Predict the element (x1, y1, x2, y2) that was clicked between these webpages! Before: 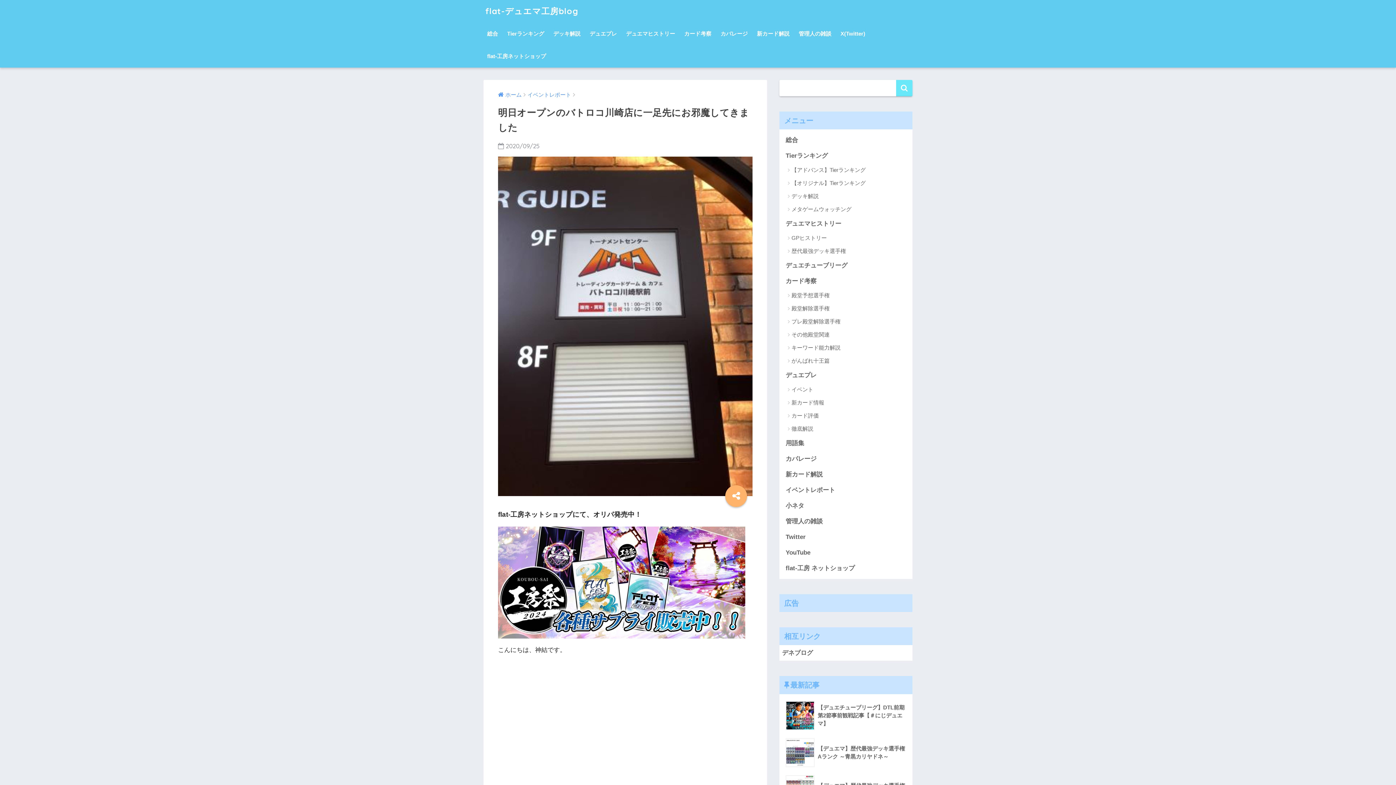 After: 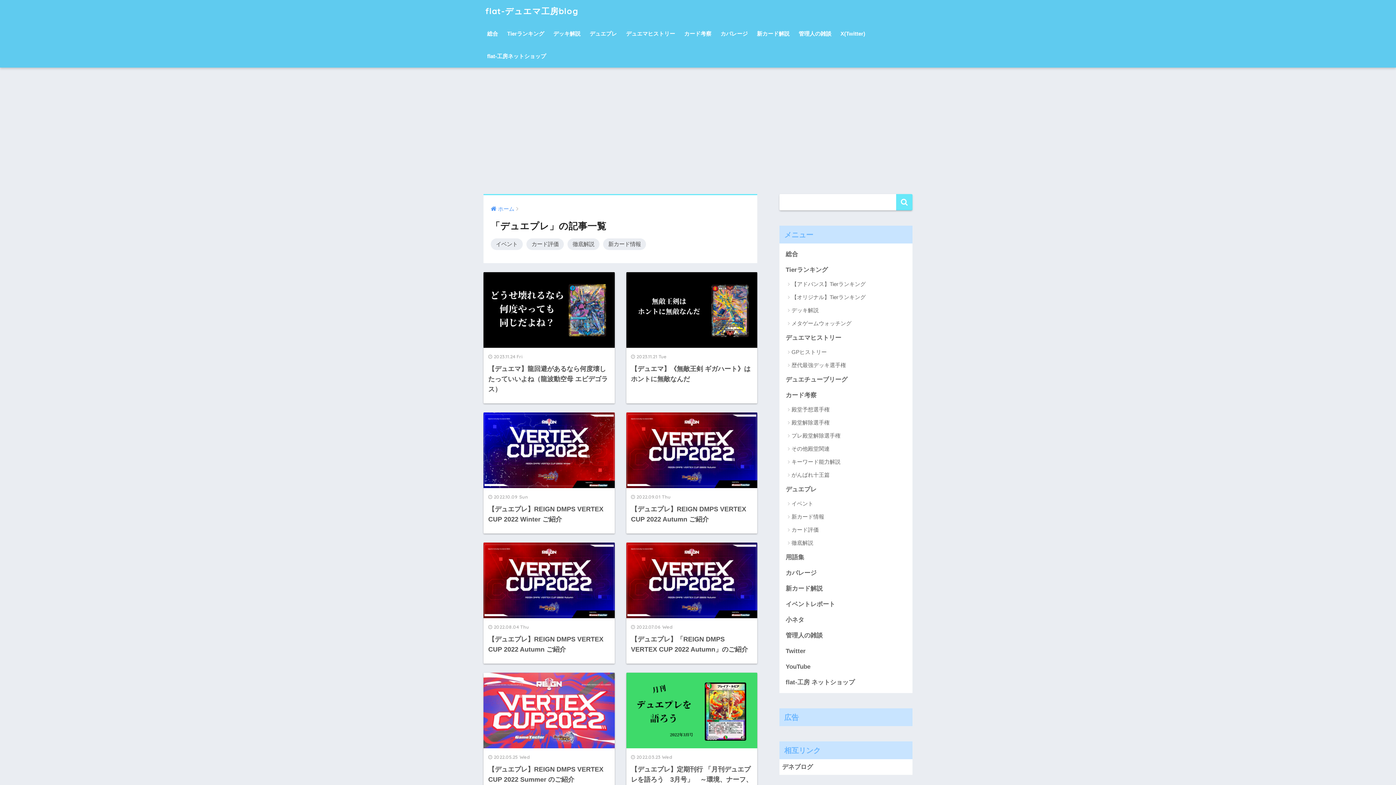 Action: bbox: (783, 367, 909, 383) label: デュエプレ